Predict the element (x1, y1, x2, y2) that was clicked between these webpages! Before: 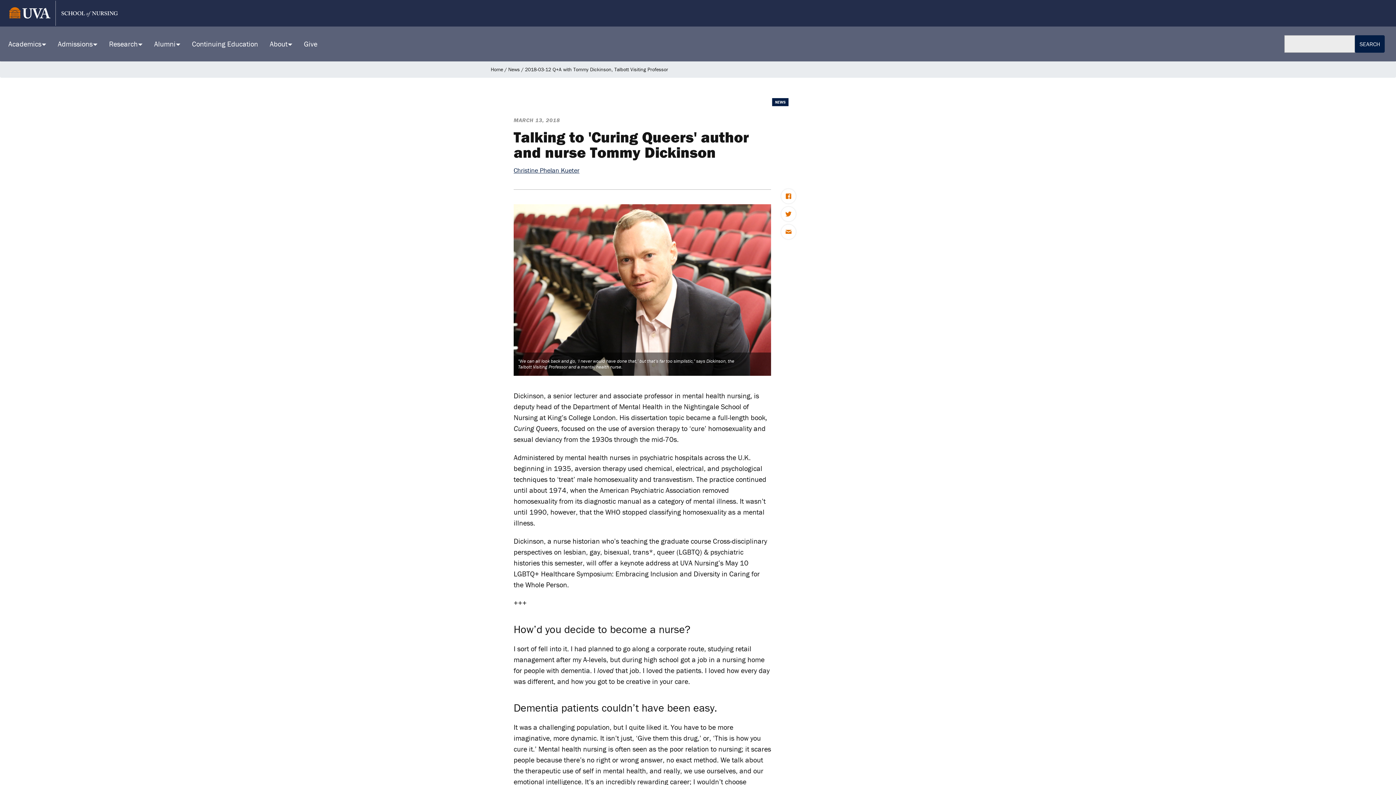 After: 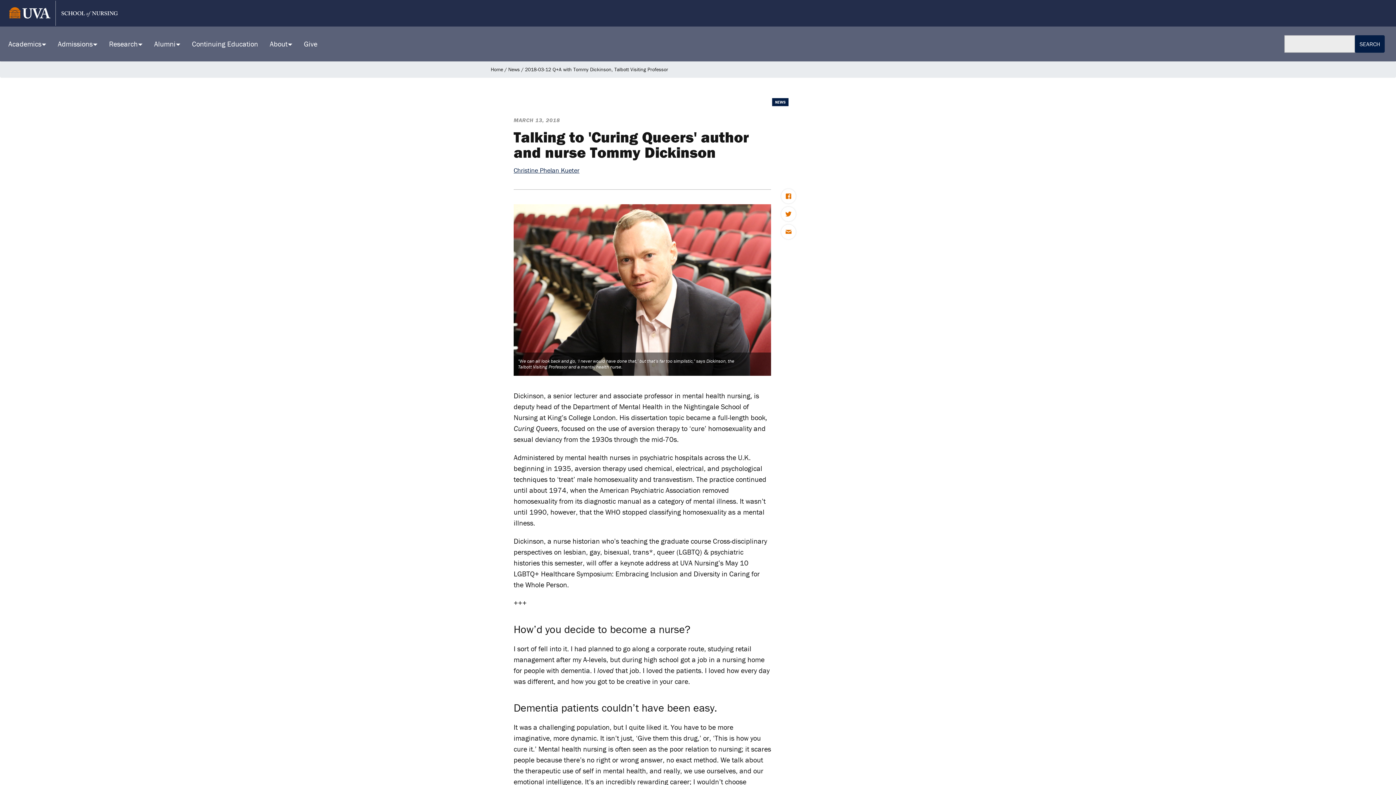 Action: bbox: (513, 166, 579, 174) label: Christine Phelan Kueter